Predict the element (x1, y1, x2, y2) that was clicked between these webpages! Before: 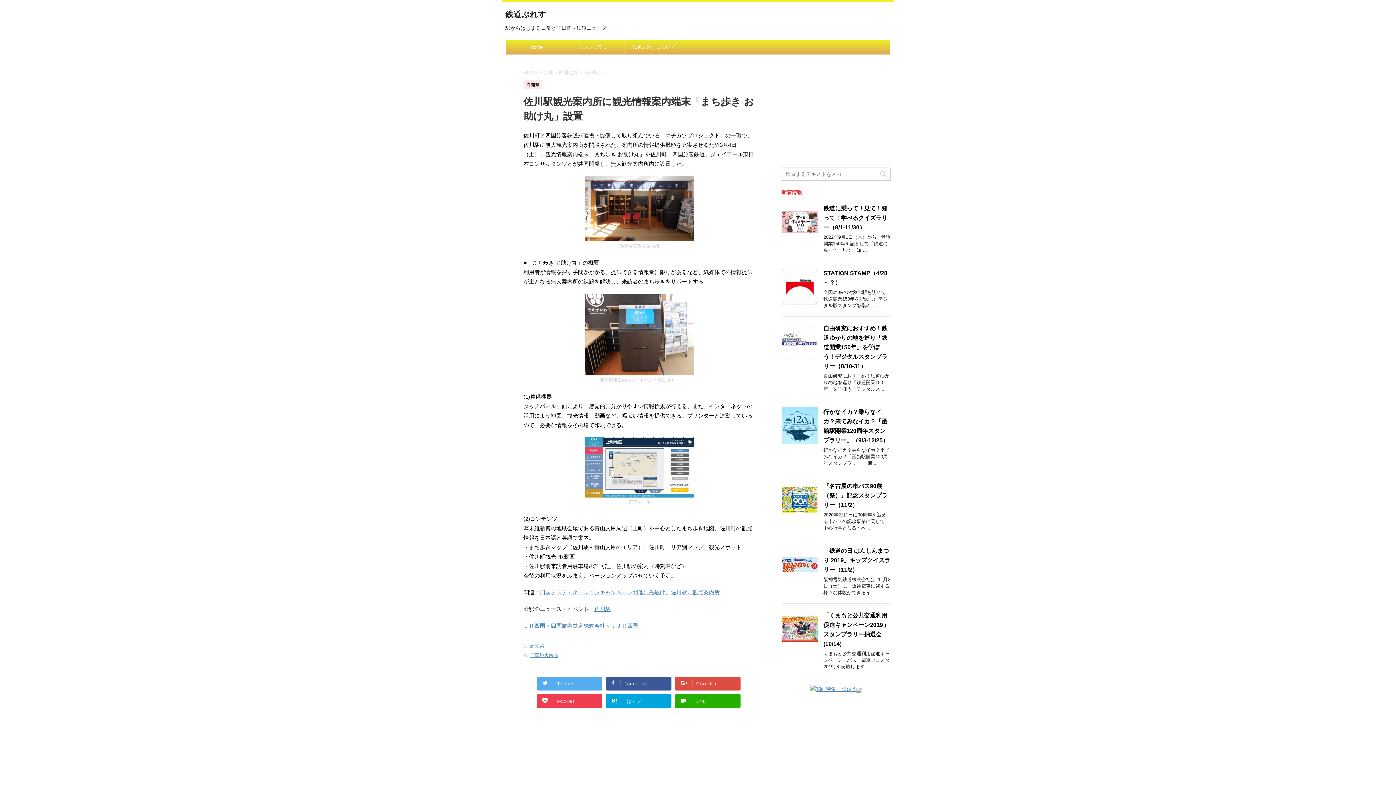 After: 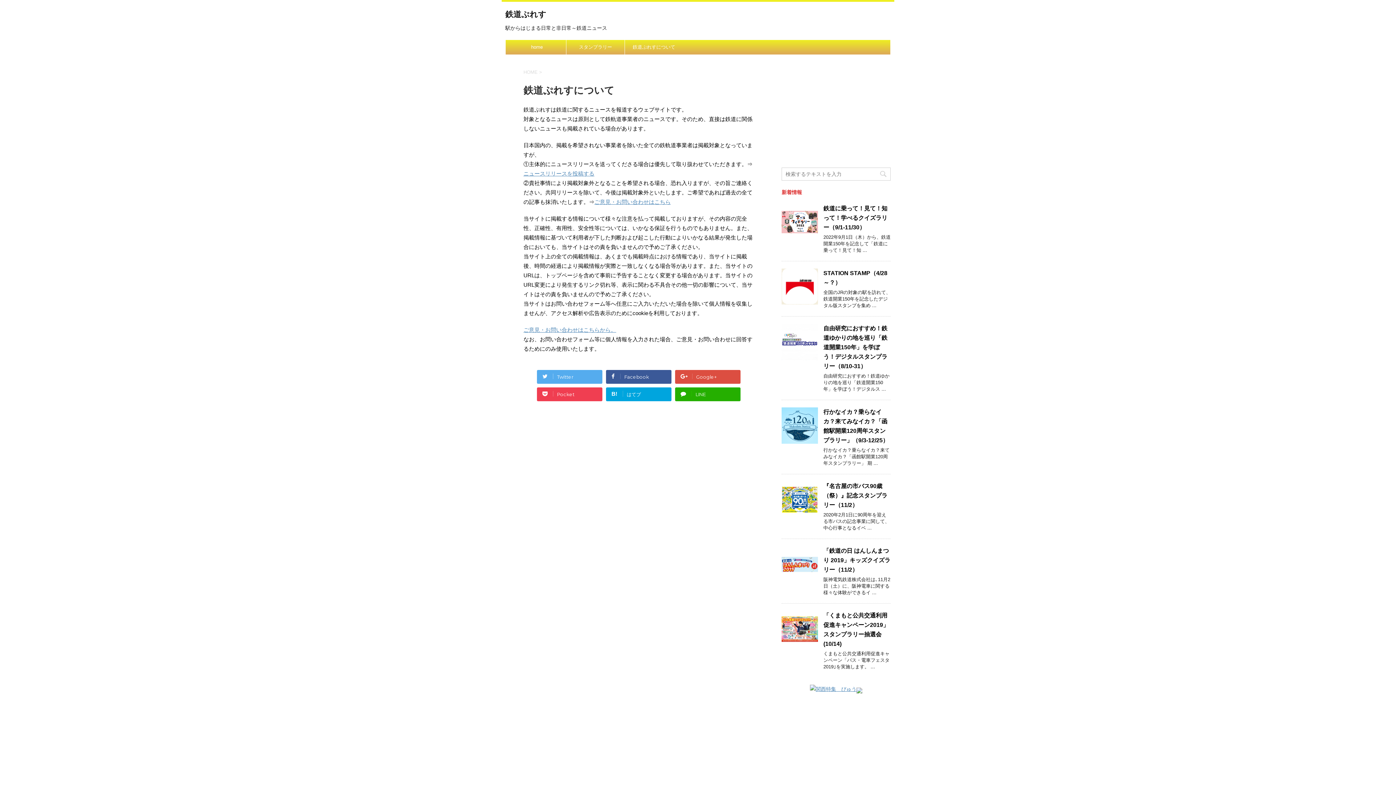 Action: label: 鉄道ぷれすについて bbox: (625, 40, 683, 54)